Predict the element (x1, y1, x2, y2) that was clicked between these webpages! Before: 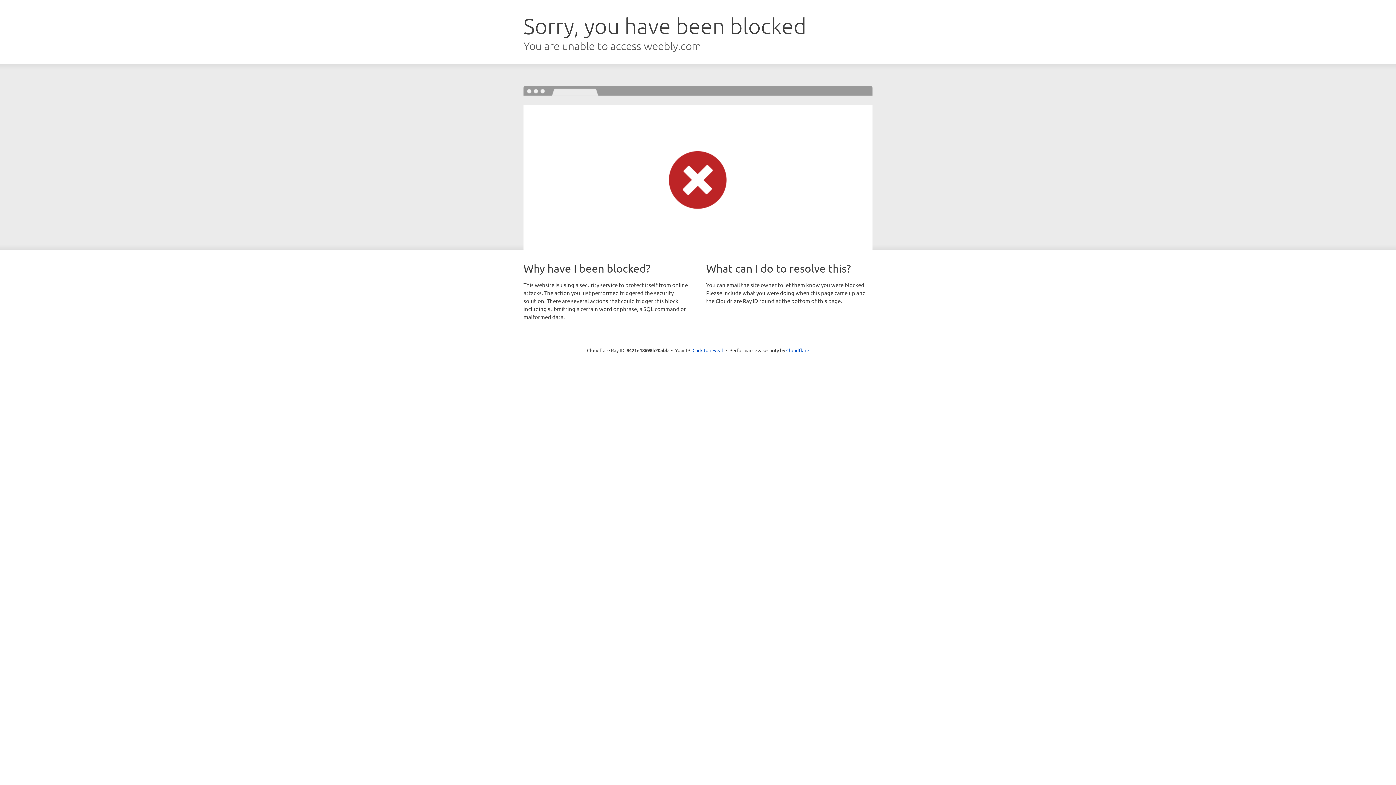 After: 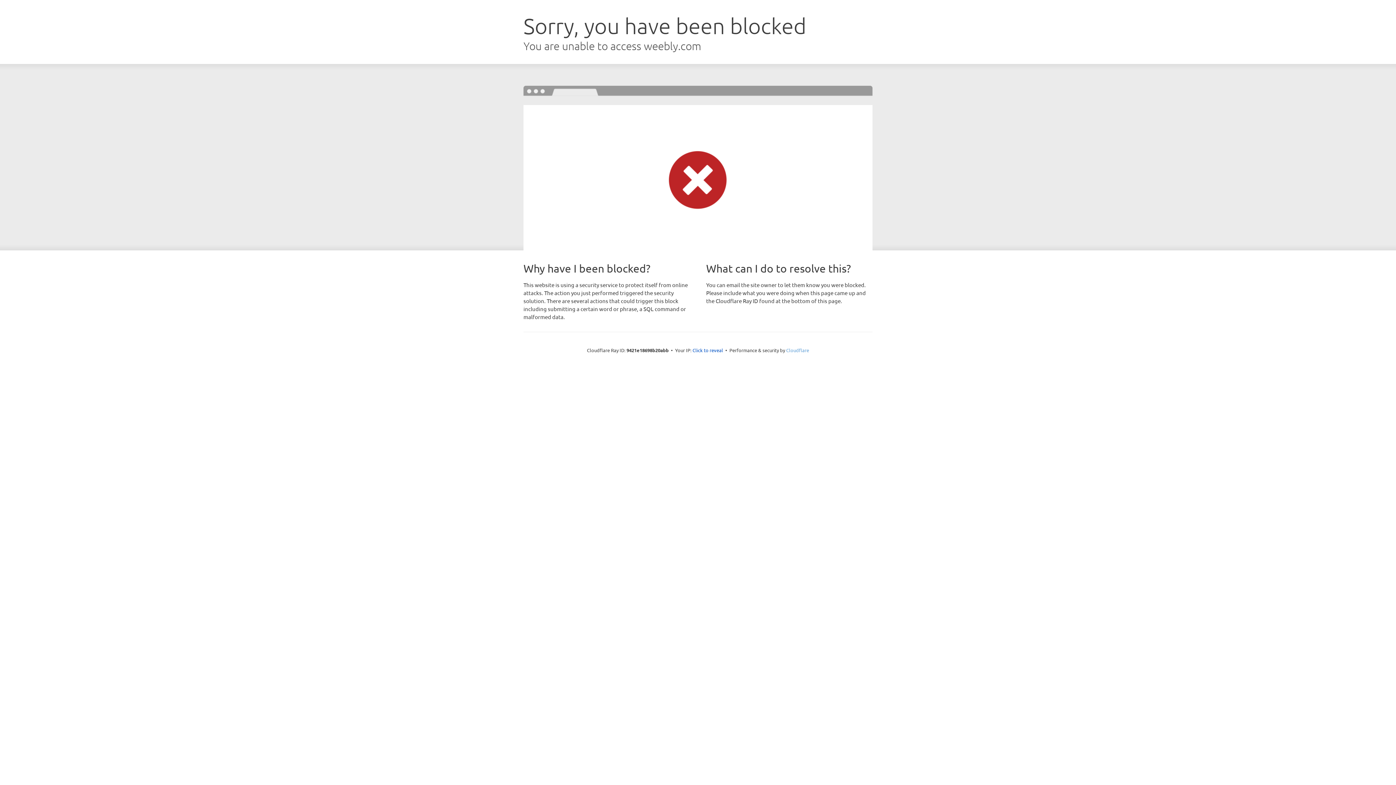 Action: label: Cloudflare bbox: (786, 347, 809, 353)